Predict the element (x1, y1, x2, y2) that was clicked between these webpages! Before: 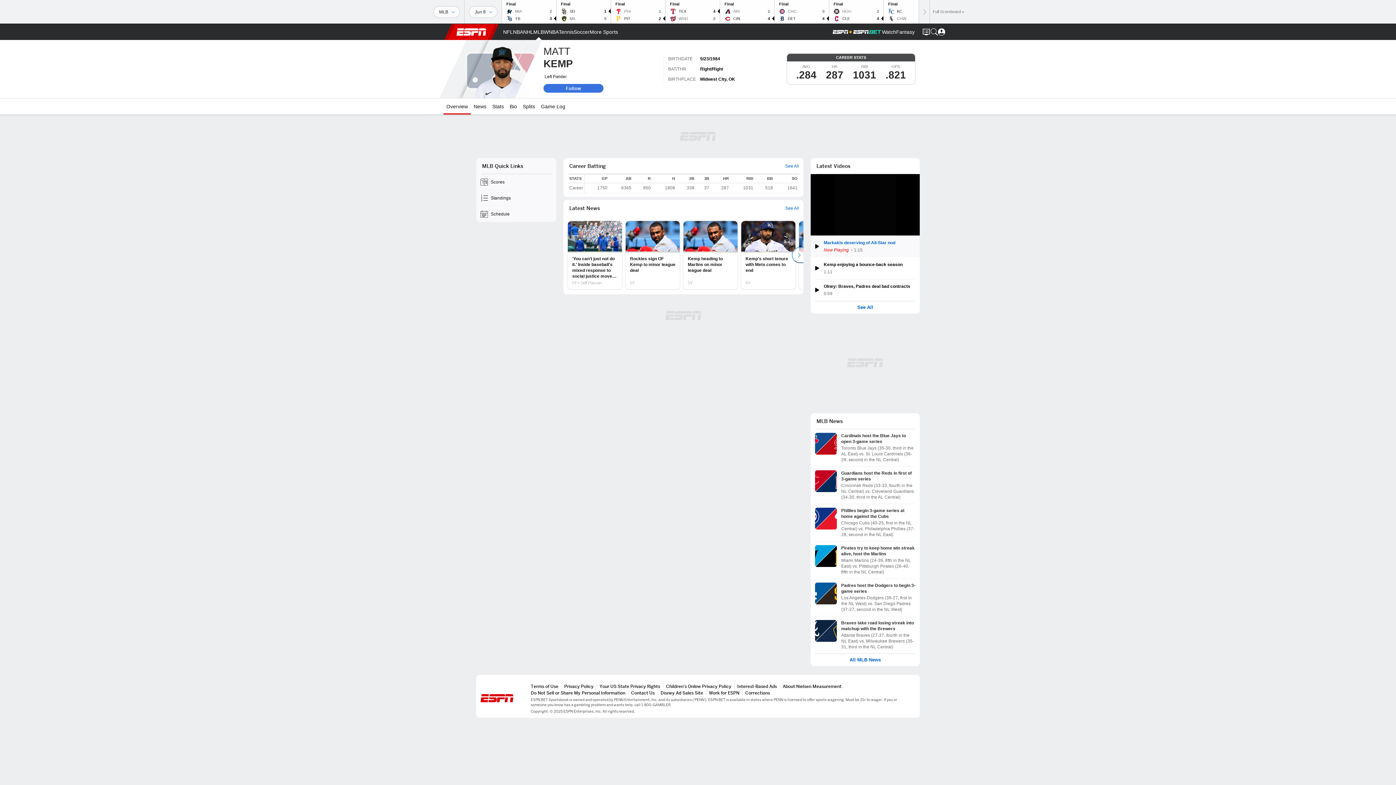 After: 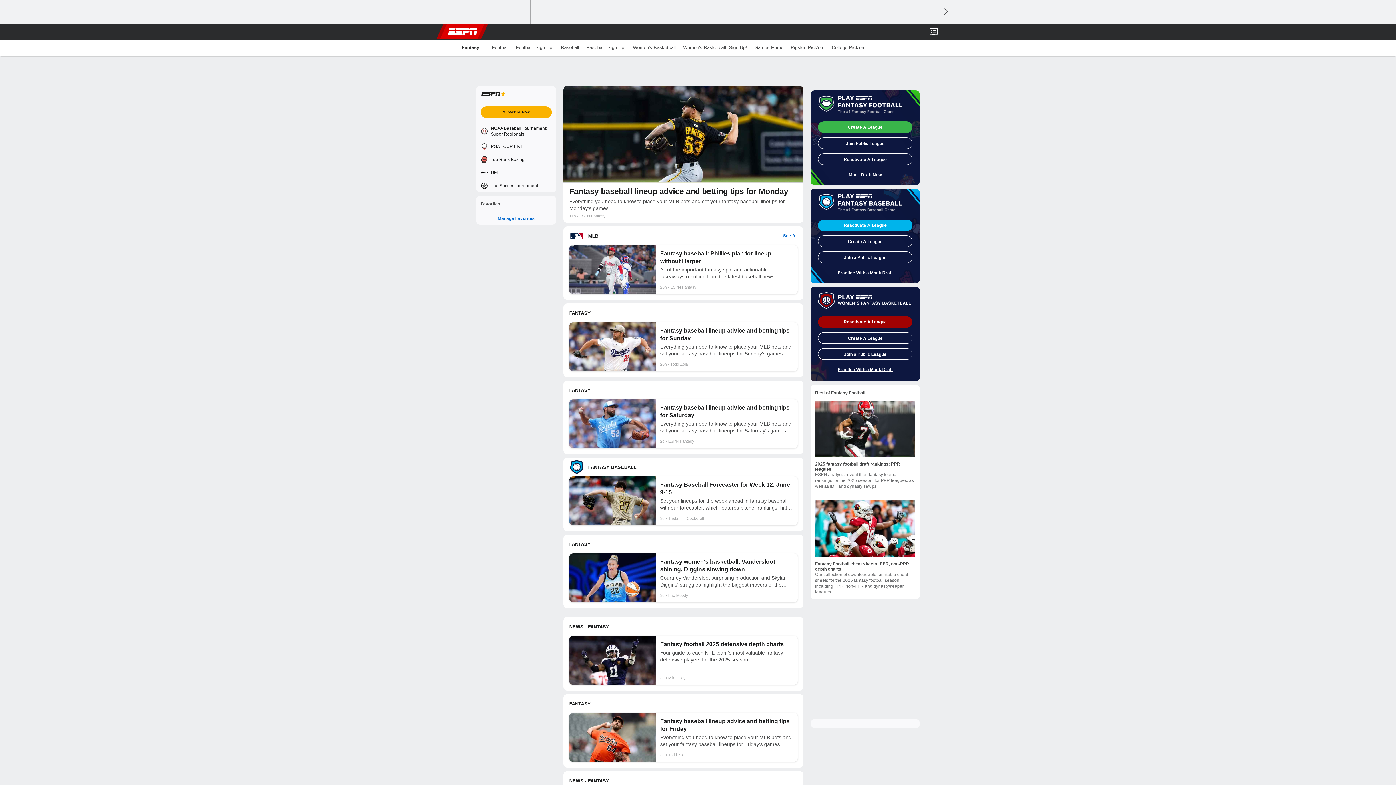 Action: bbox: (896, 24, 914, 40) label: Fantasy